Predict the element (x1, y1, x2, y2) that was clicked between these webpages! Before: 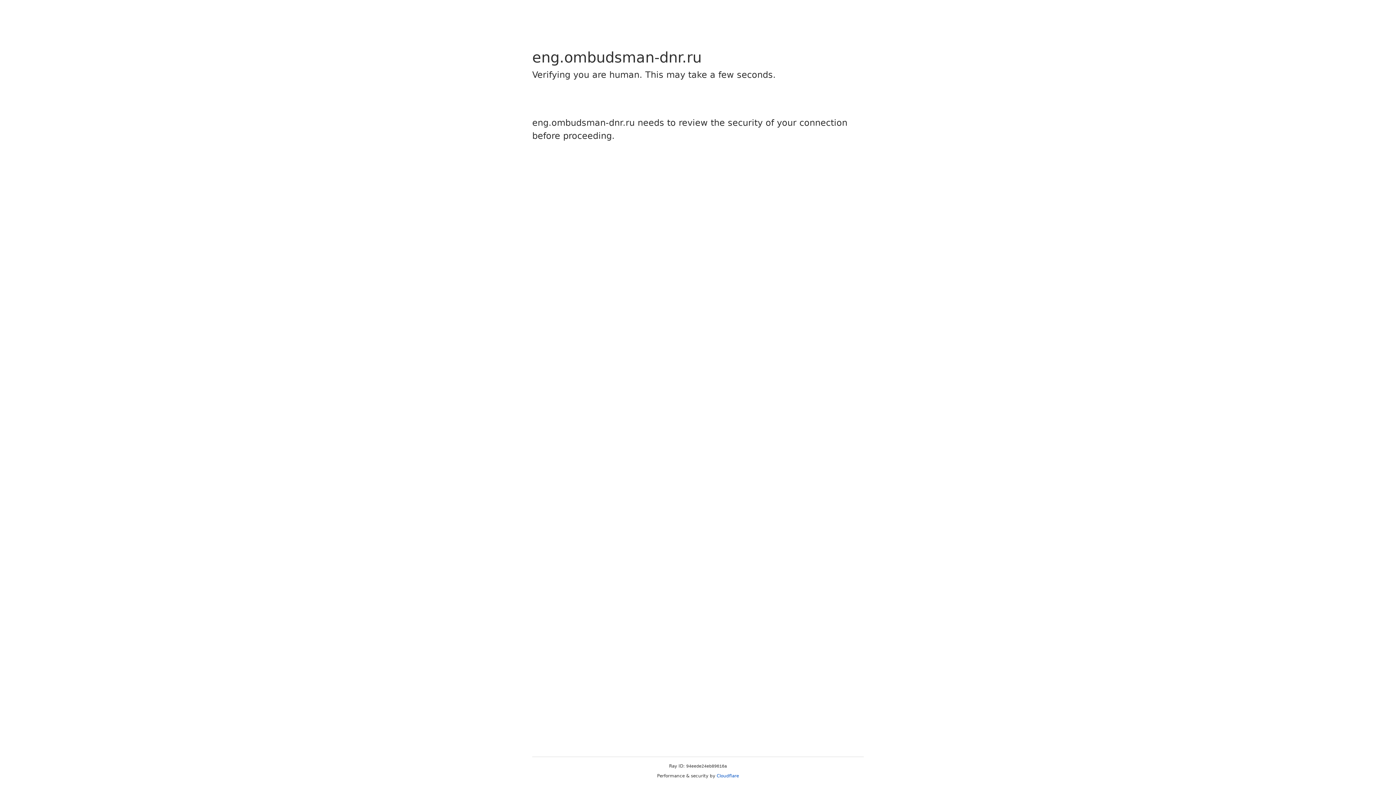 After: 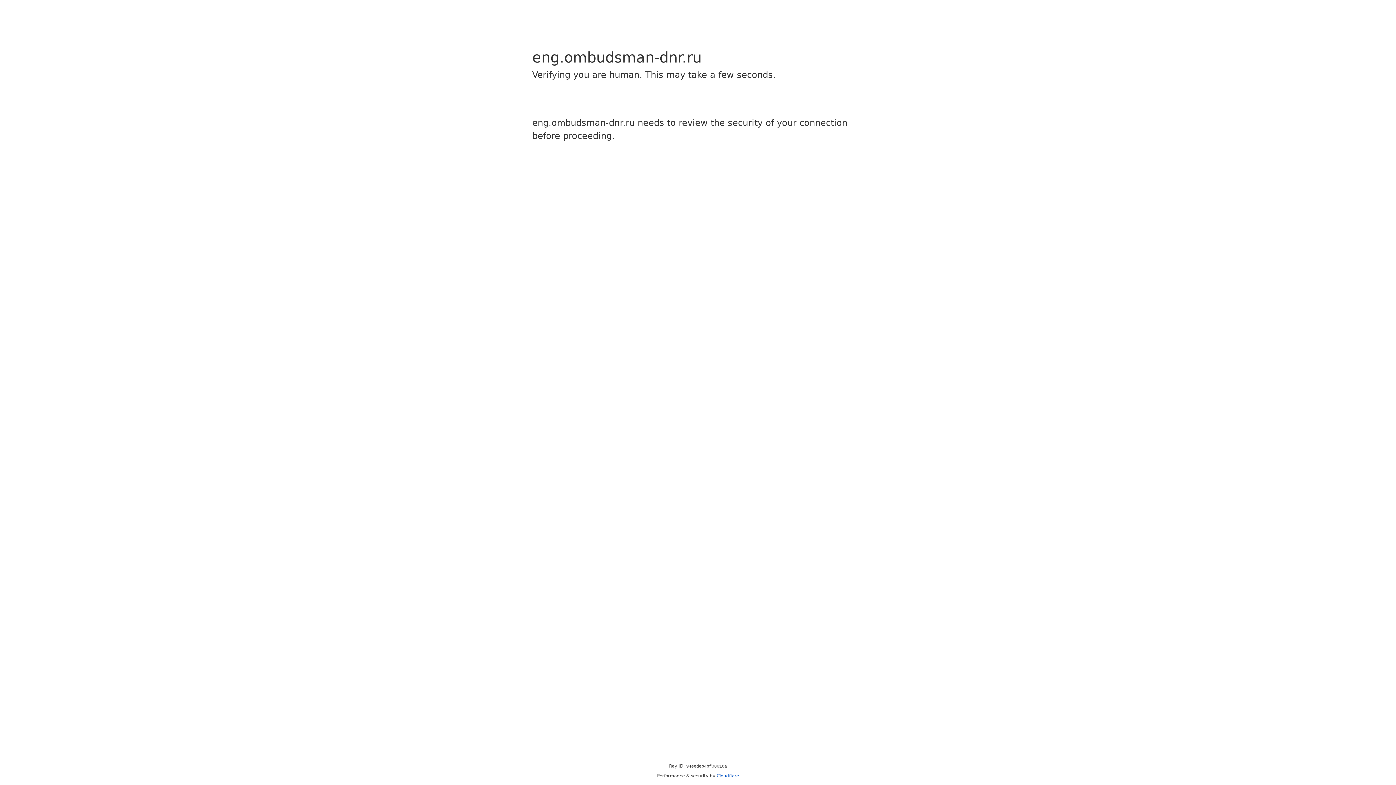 Action: bbox: (716, 773, 739, 778) label: Cloudflare